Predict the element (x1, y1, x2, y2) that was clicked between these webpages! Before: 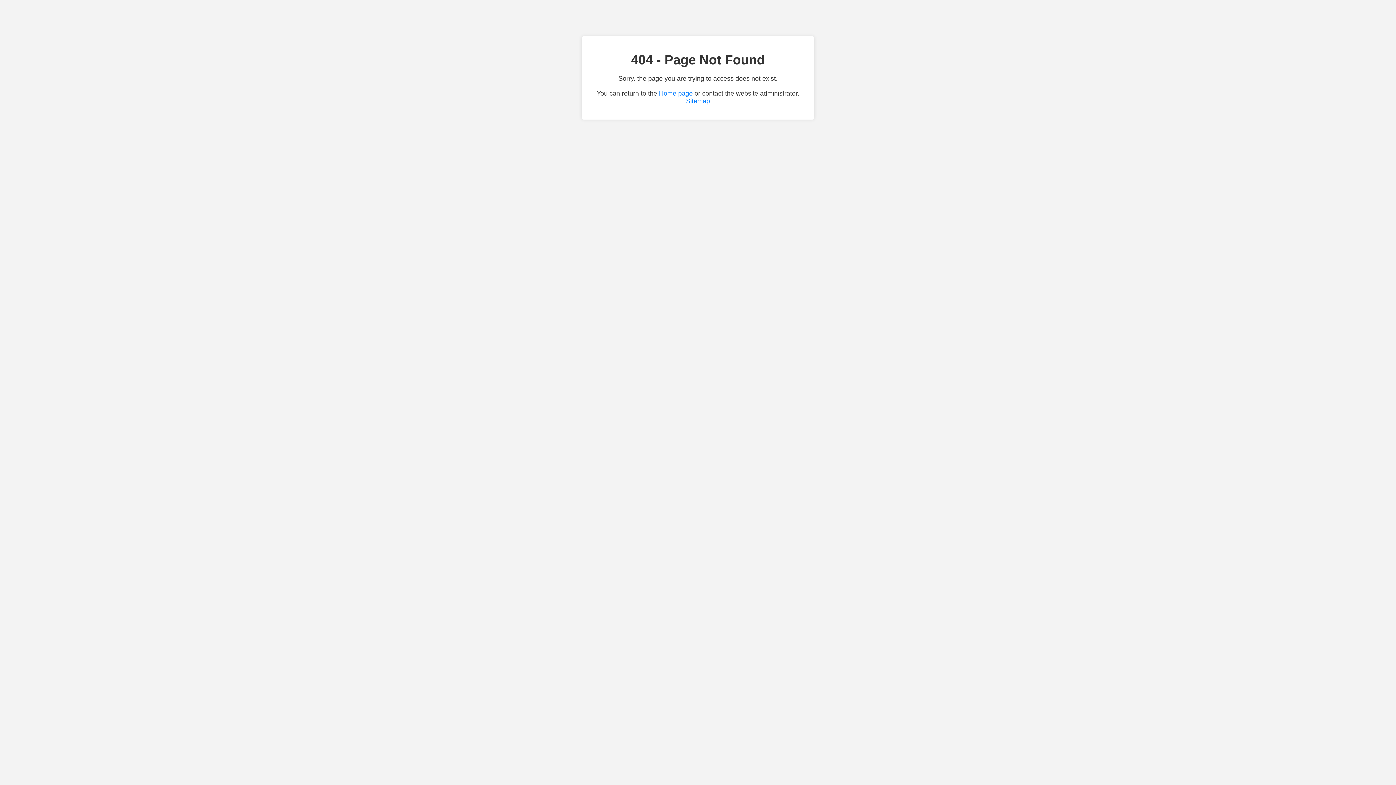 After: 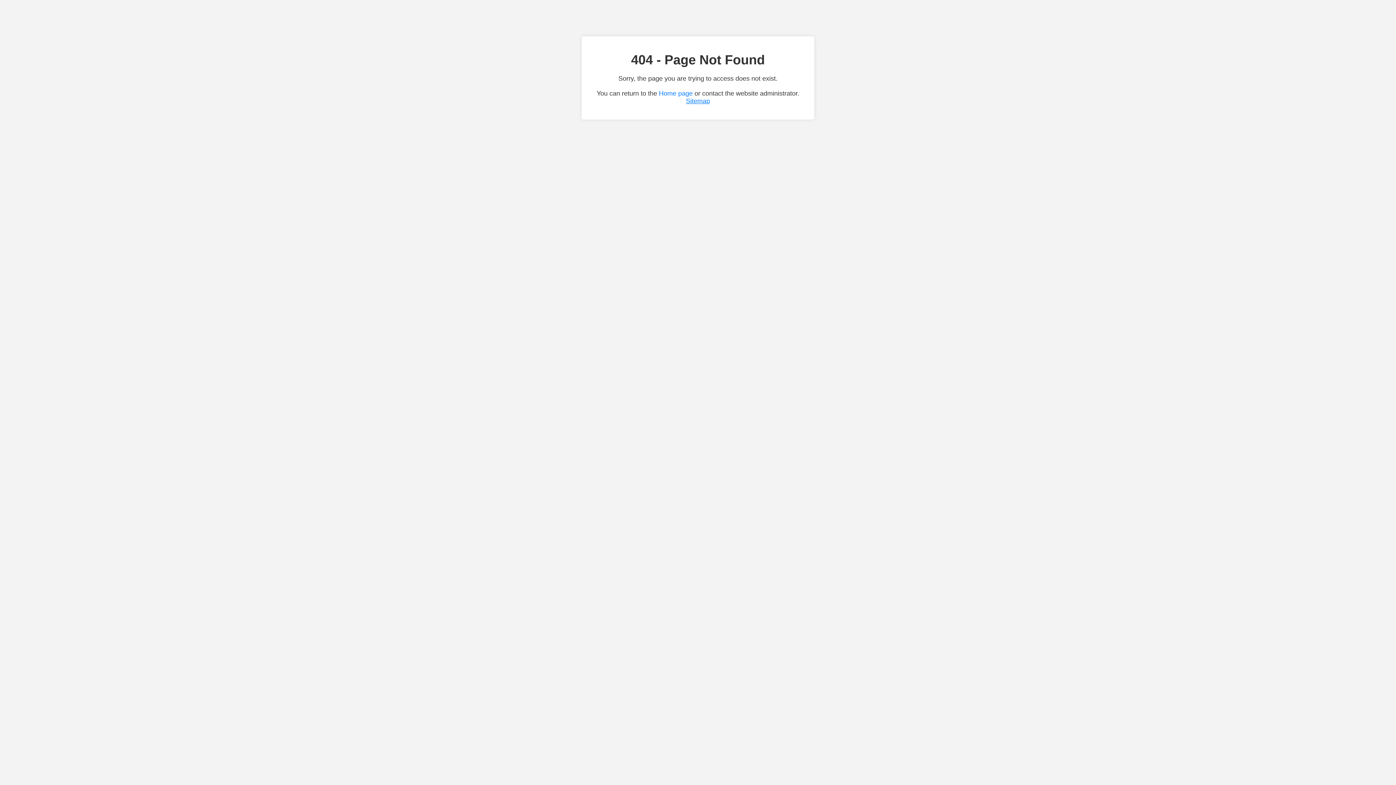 Action: label: Sitemap bbox: (686, 97, 710, 104)